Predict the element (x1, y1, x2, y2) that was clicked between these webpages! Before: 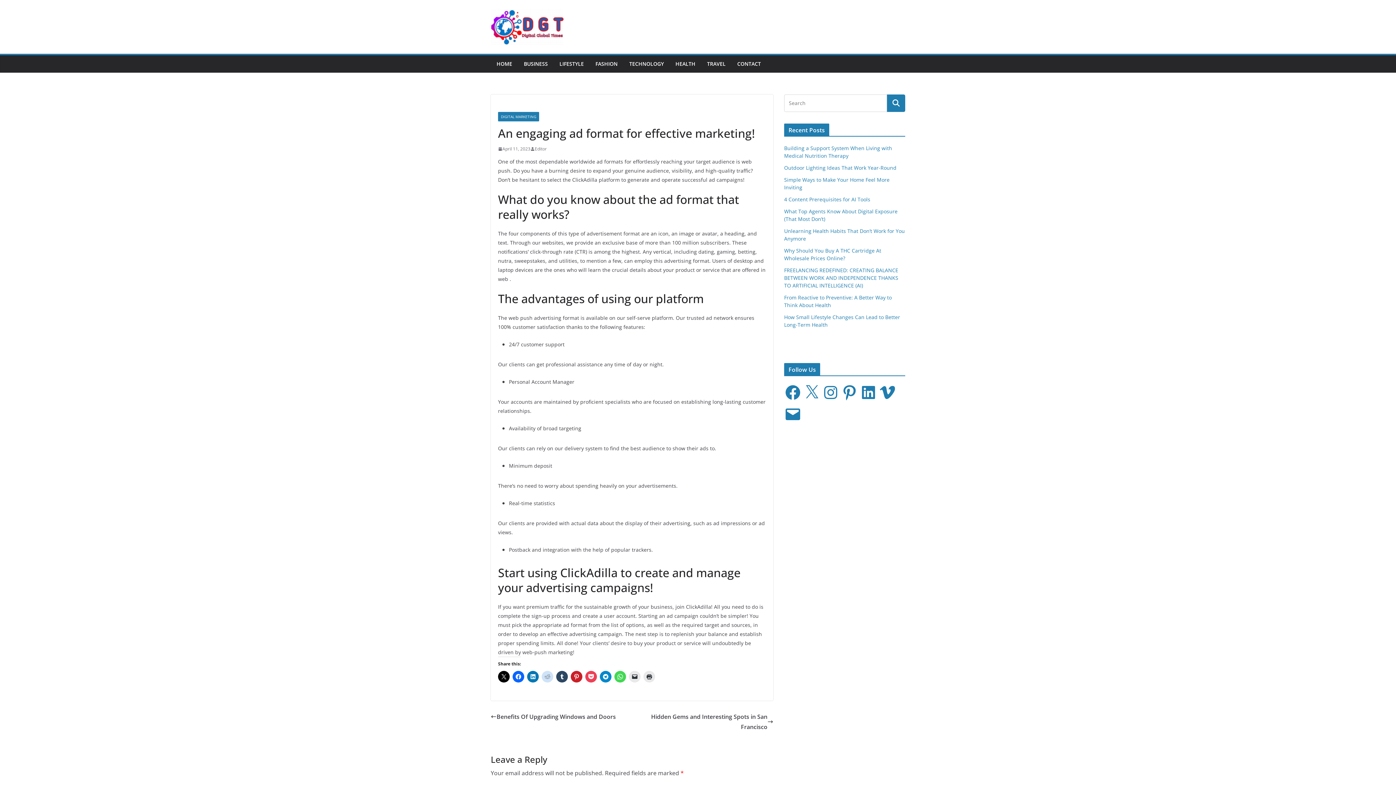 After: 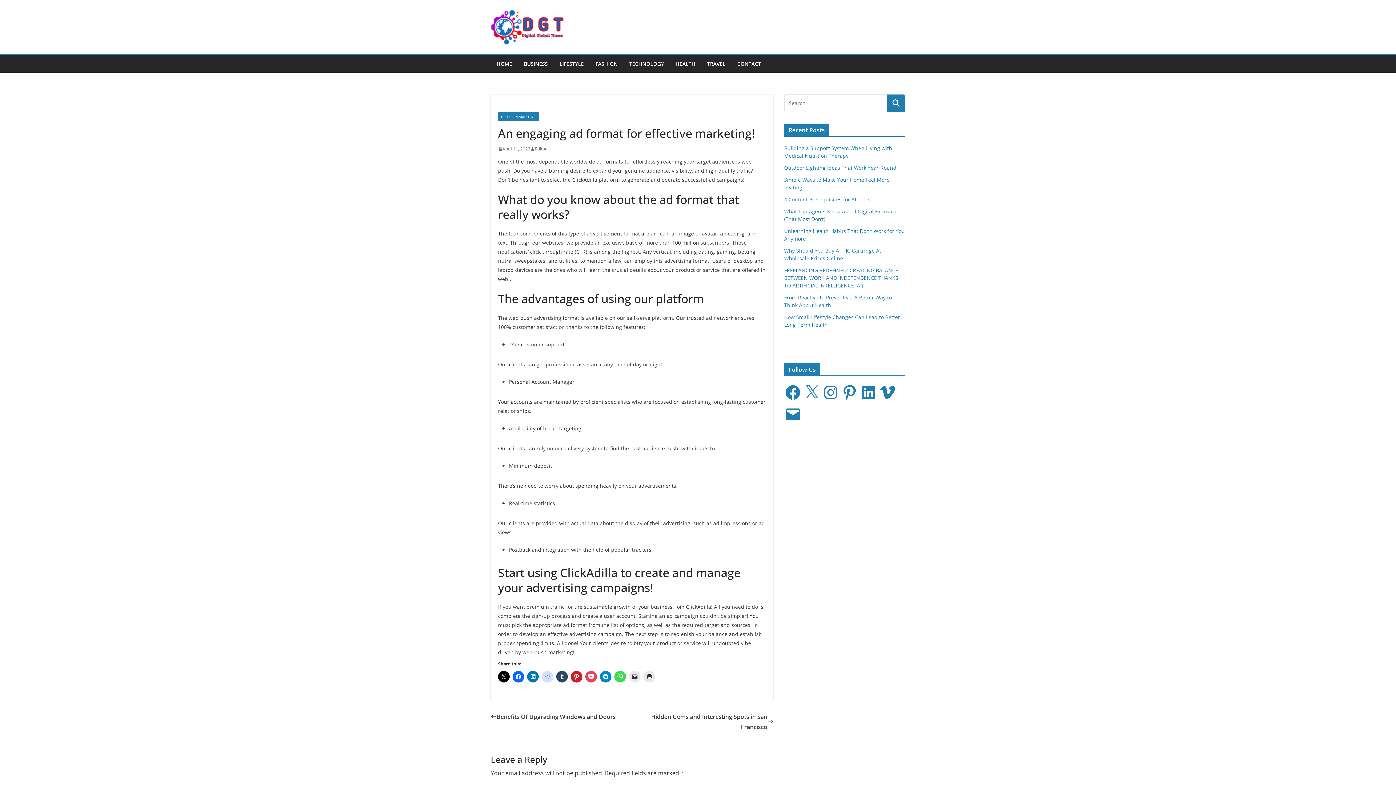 Action: bbox: (860, 384, 877, 401) label: LinkedIn